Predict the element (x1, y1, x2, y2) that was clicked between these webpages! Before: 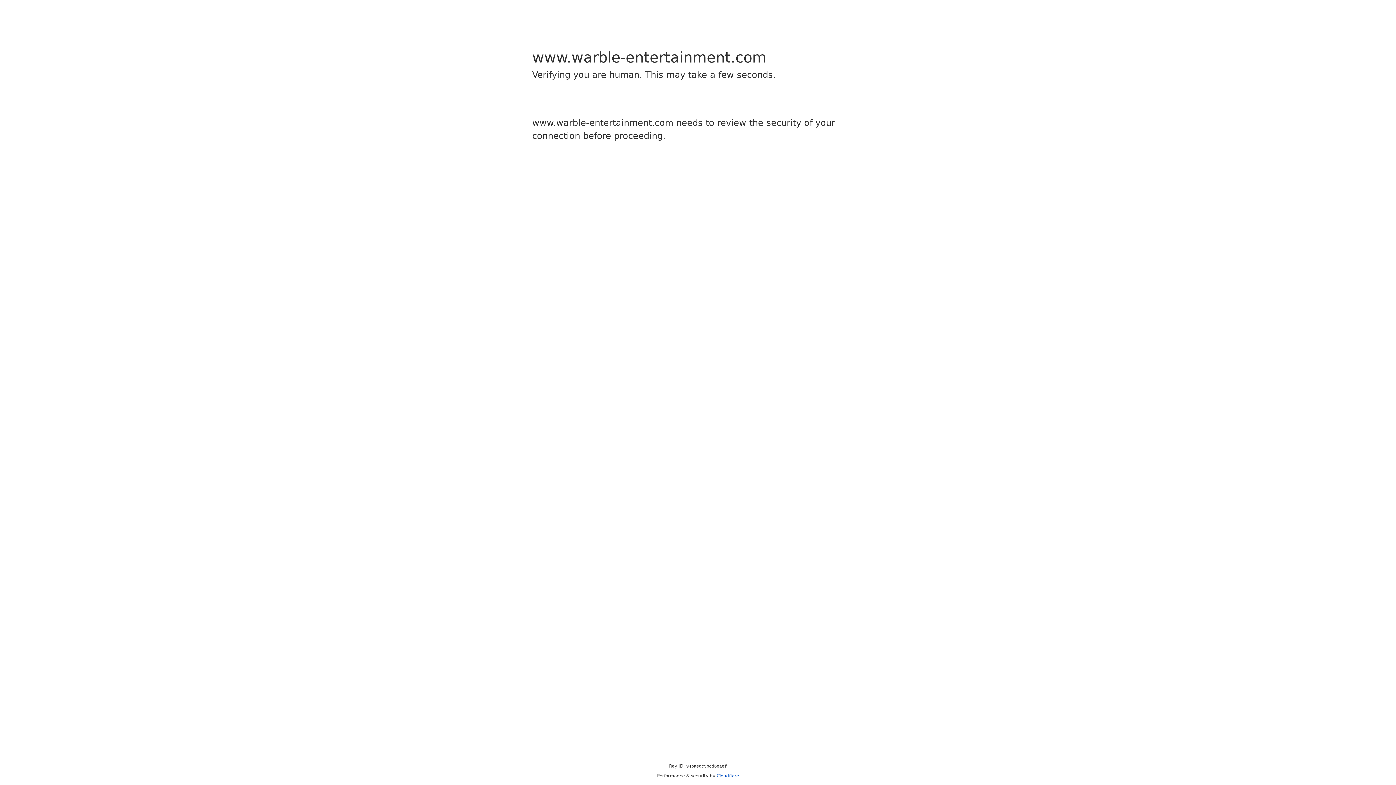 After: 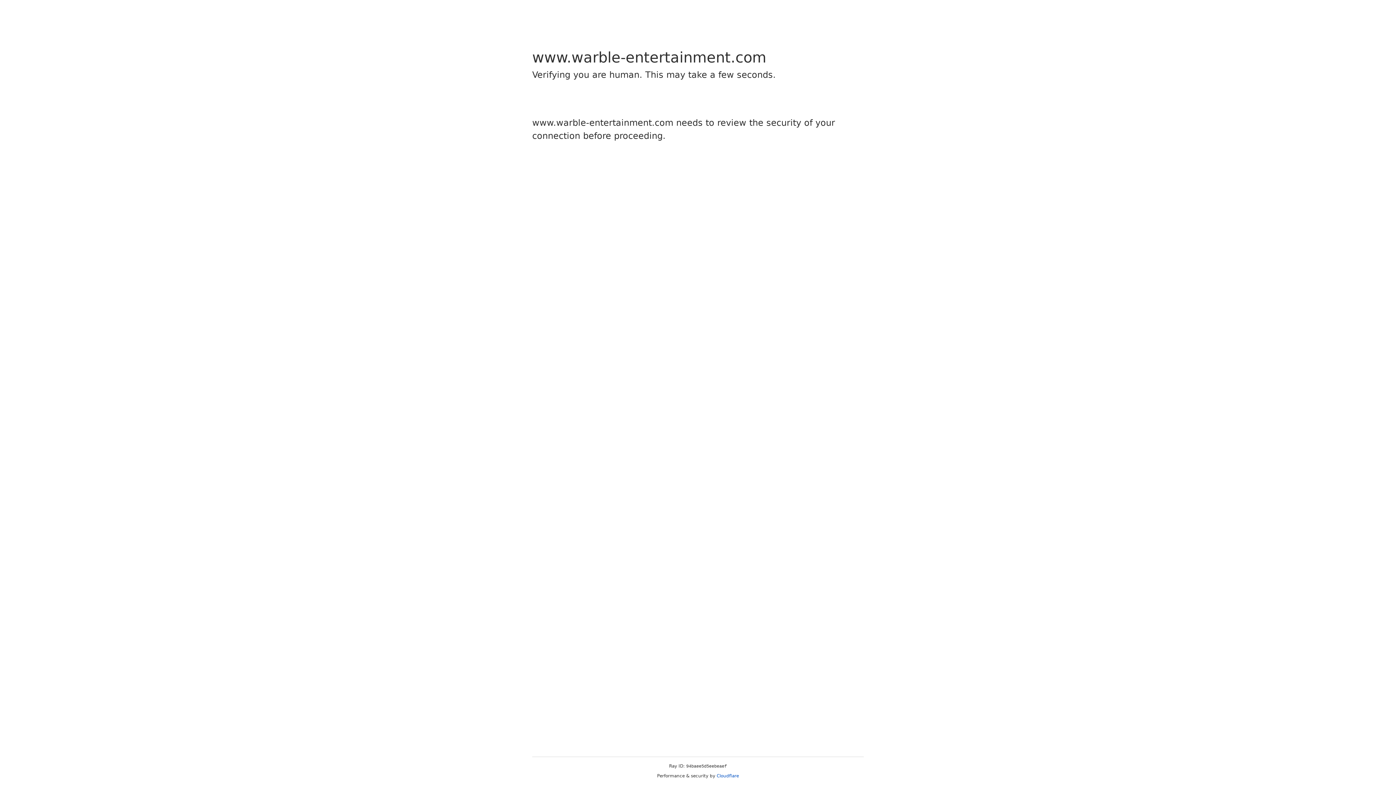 Action: label: Cloudflare bbox: (716, 773, 739, 778)